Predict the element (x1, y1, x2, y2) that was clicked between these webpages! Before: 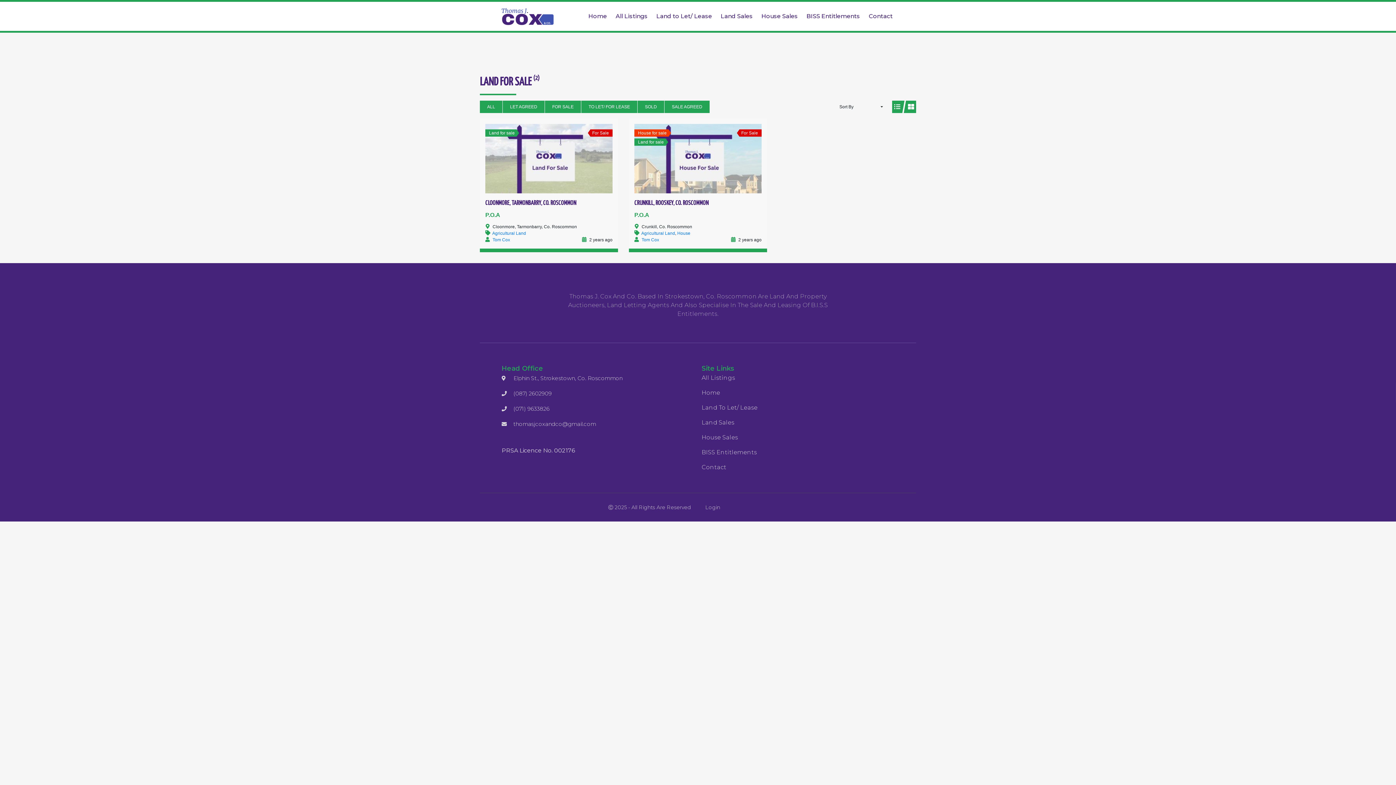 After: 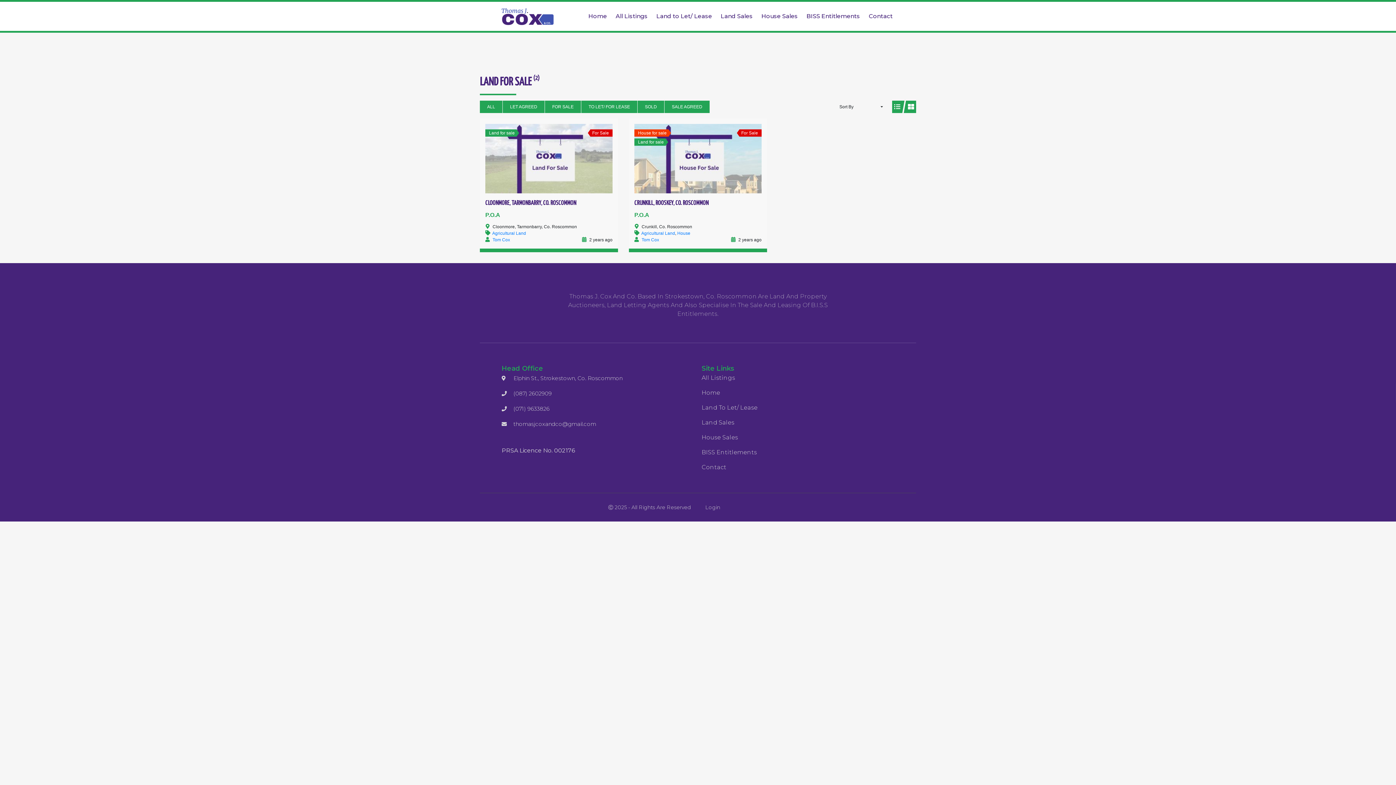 Action: label: ALL bbox: (480, 100, 502, 113)